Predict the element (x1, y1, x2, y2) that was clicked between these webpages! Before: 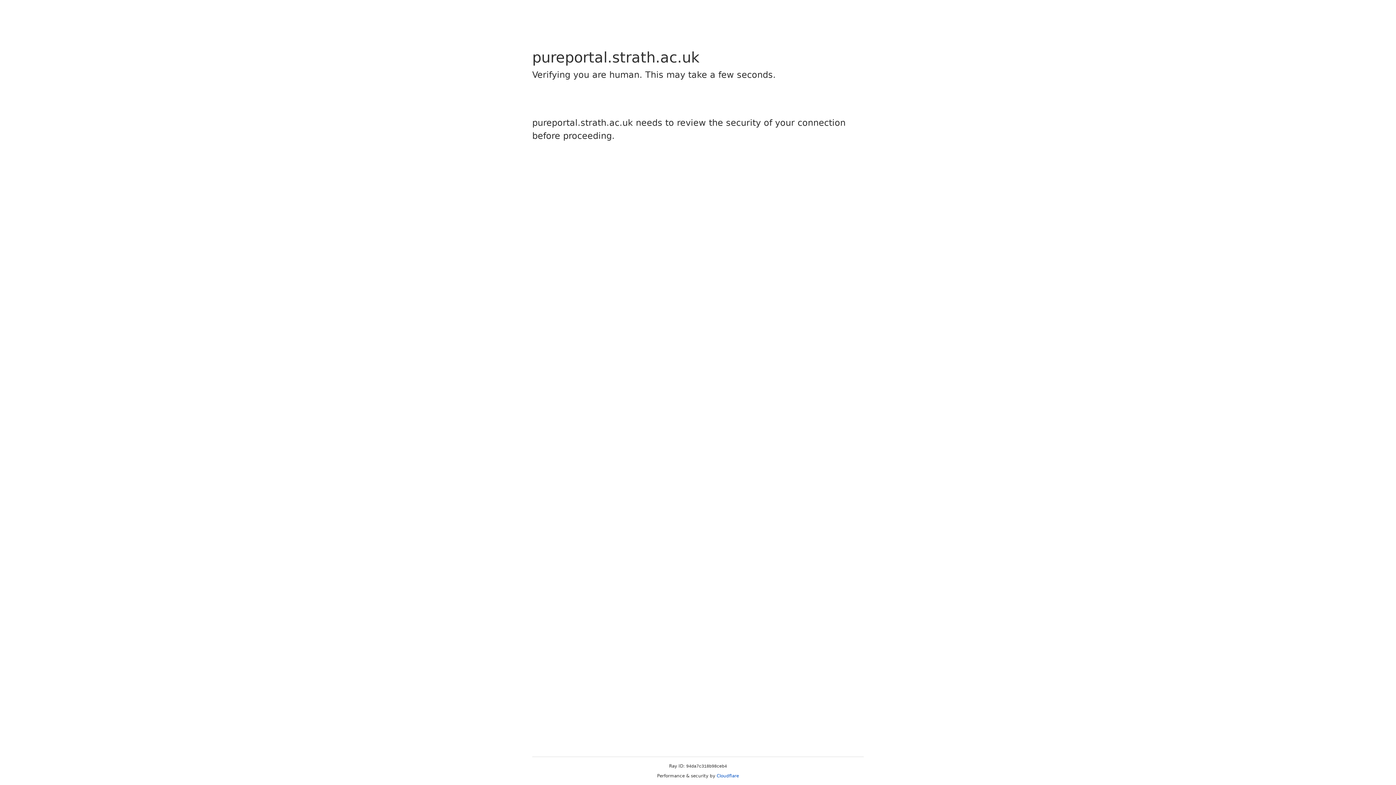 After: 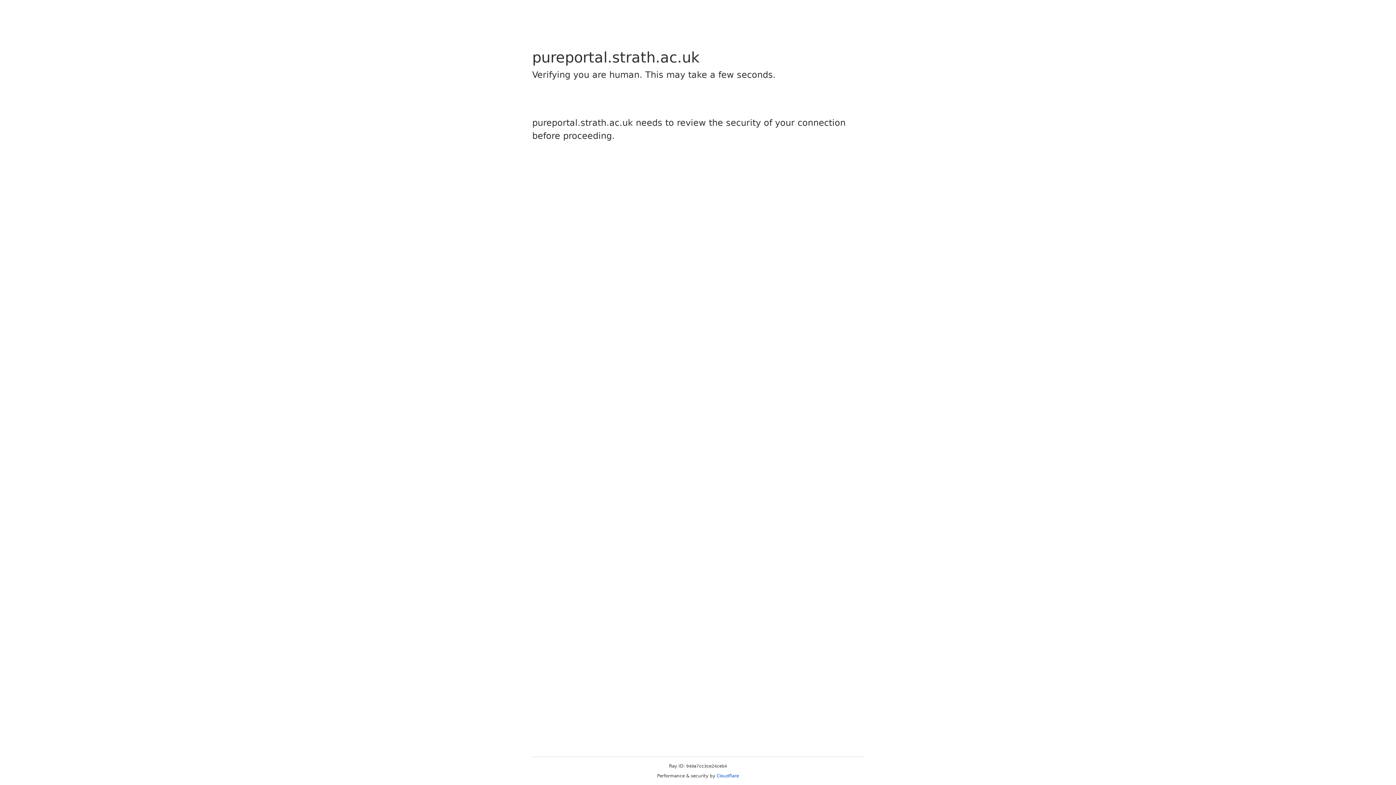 Action: label: Cloudflare bbox: (716, 773, 739, 778)